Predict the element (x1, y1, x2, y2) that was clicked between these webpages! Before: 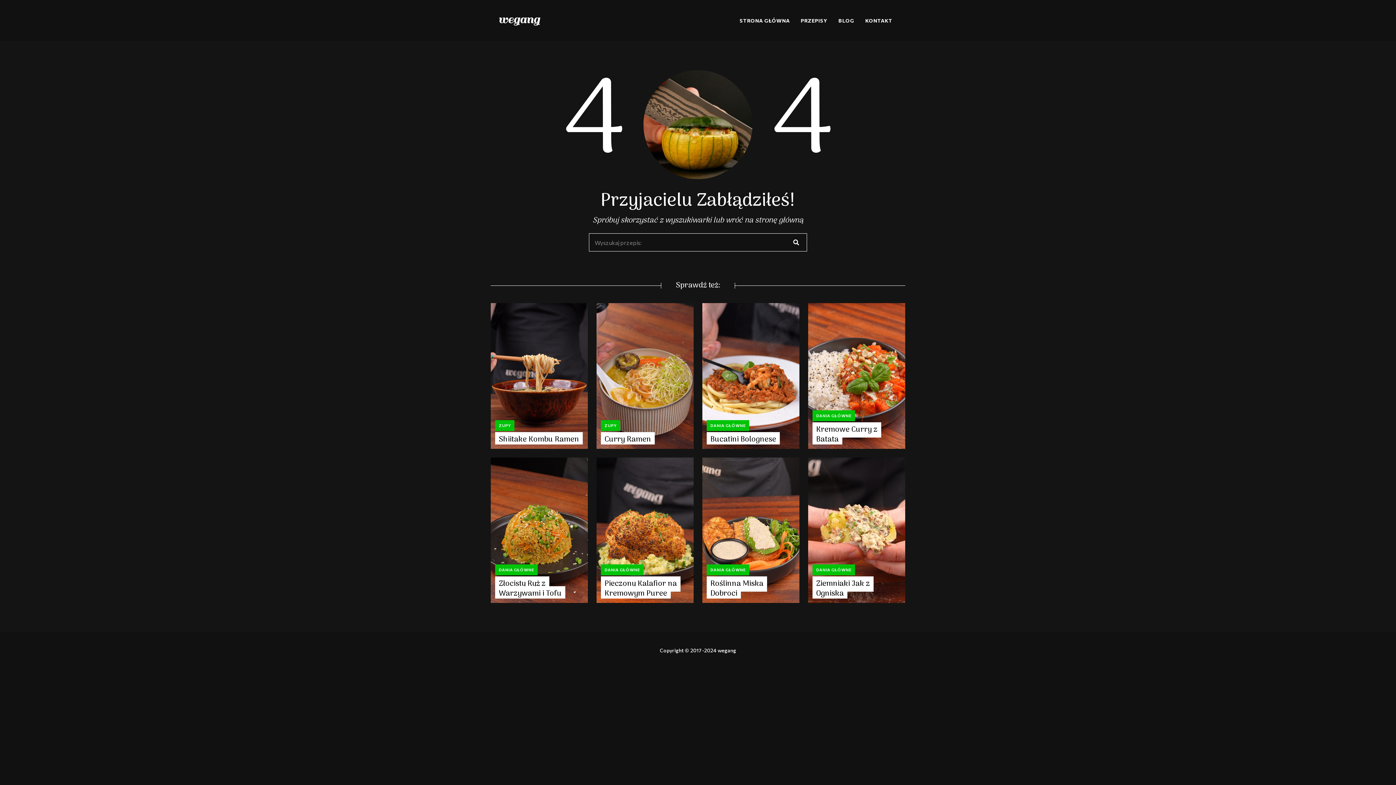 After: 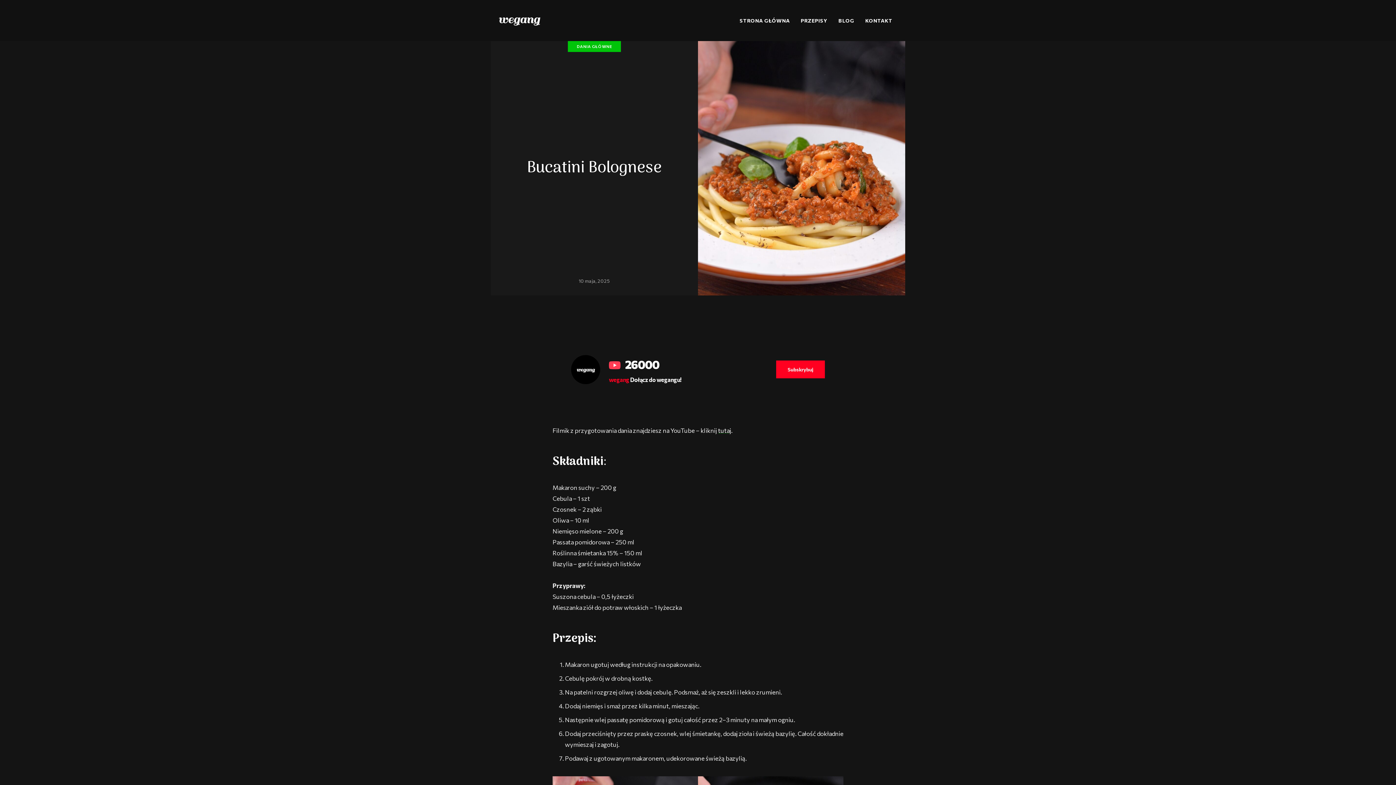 Action: bbox: (702, 303, 799, 449)